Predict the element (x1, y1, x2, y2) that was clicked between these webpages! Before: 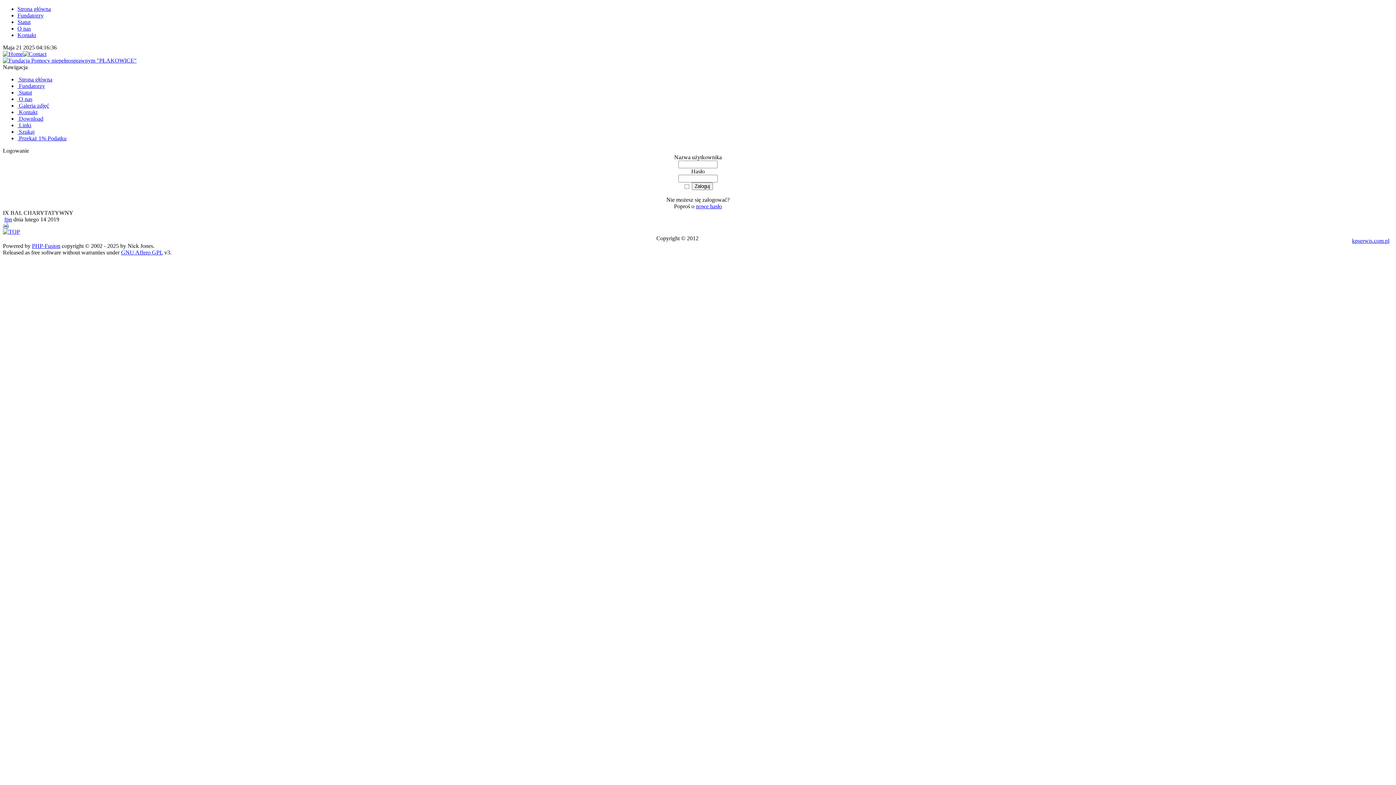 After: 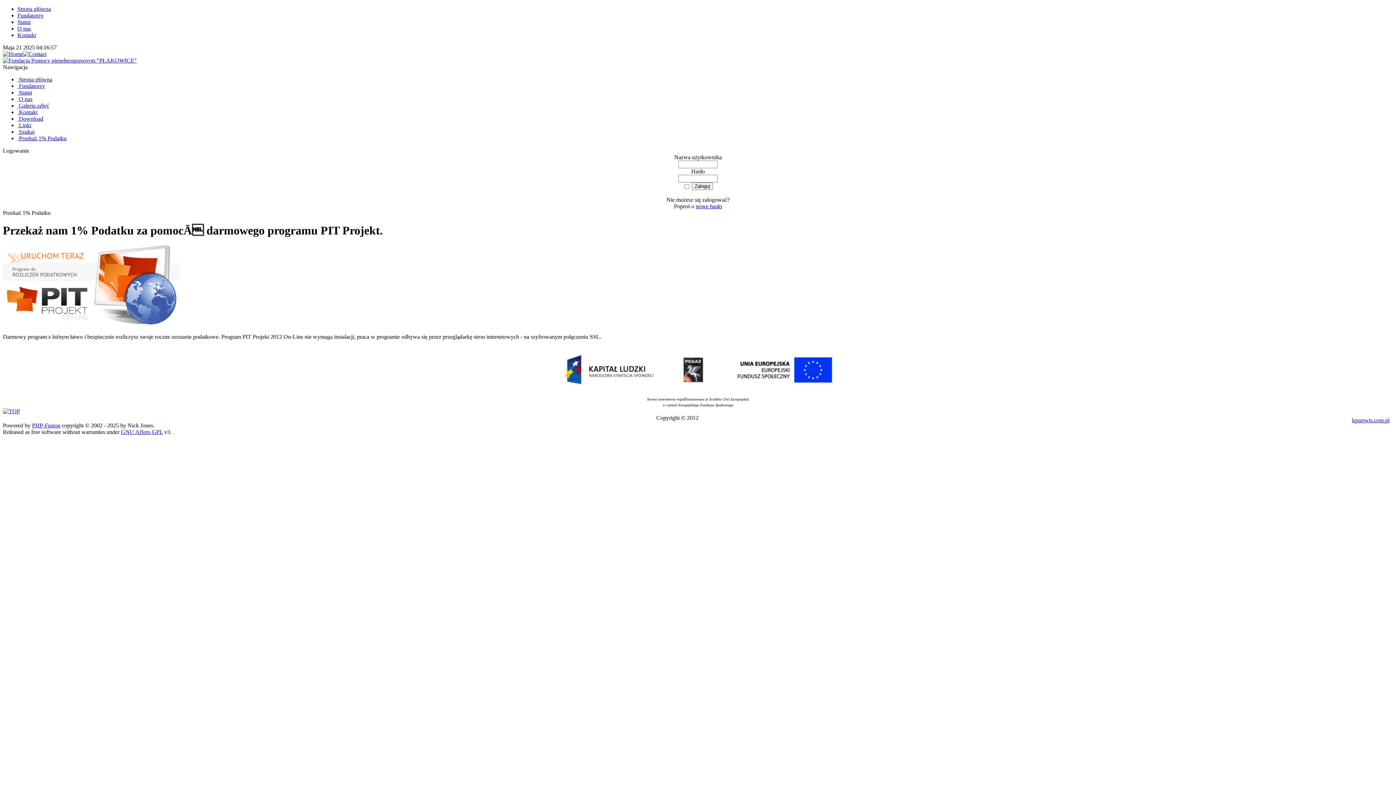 Action: label:  Przekaż 1% Podatku bbox: (17, 135, 66, 141)